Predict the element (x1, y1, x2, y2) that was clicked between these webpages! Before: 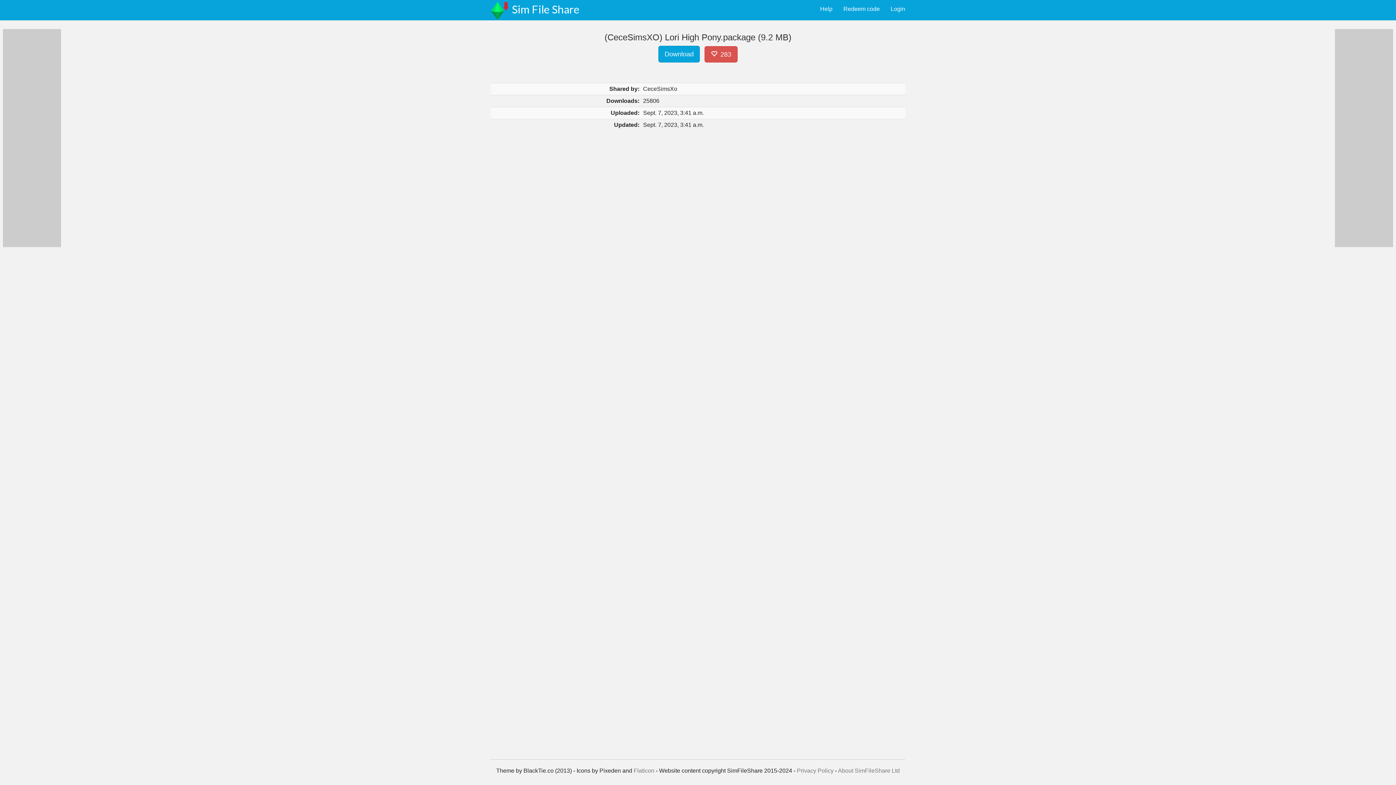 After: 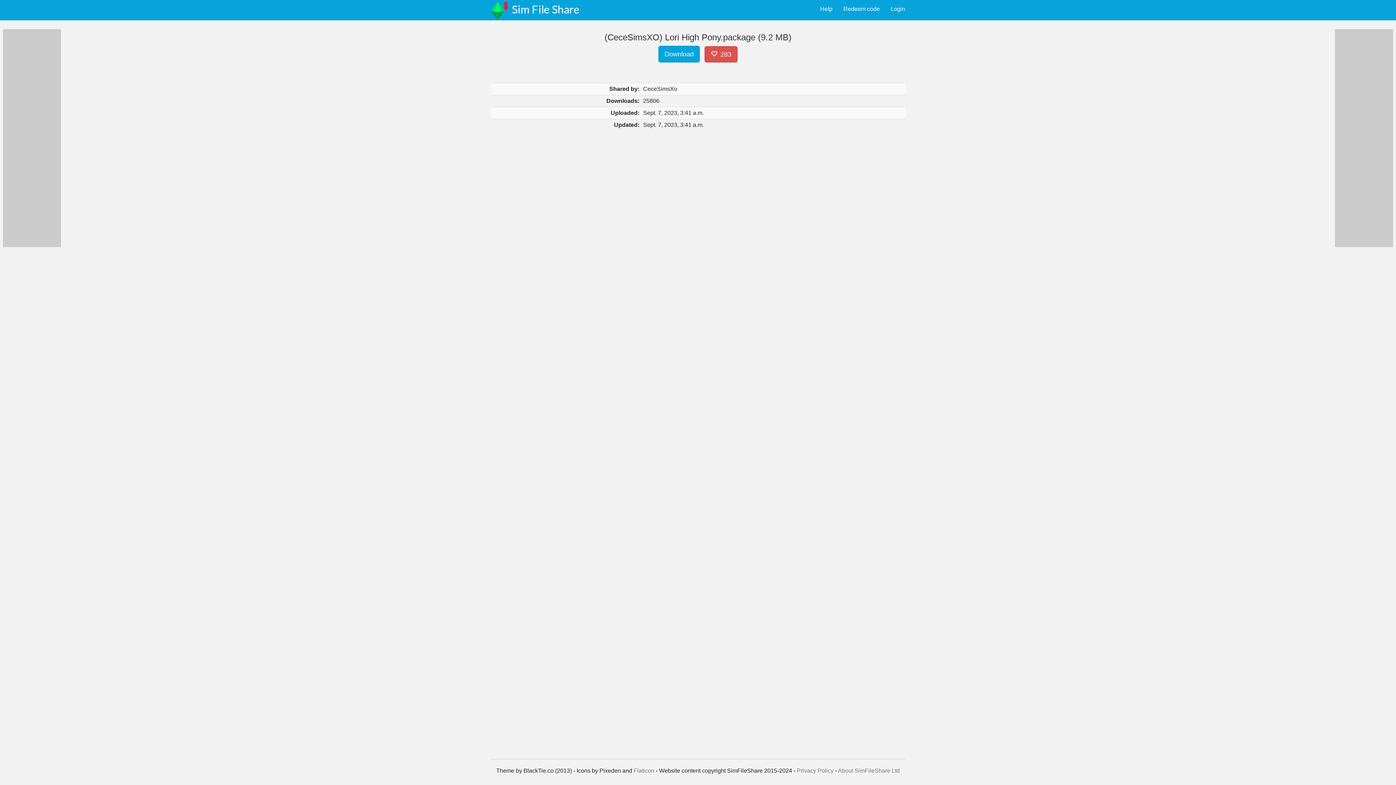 Action: bbox: (490, 0, 512, 19)